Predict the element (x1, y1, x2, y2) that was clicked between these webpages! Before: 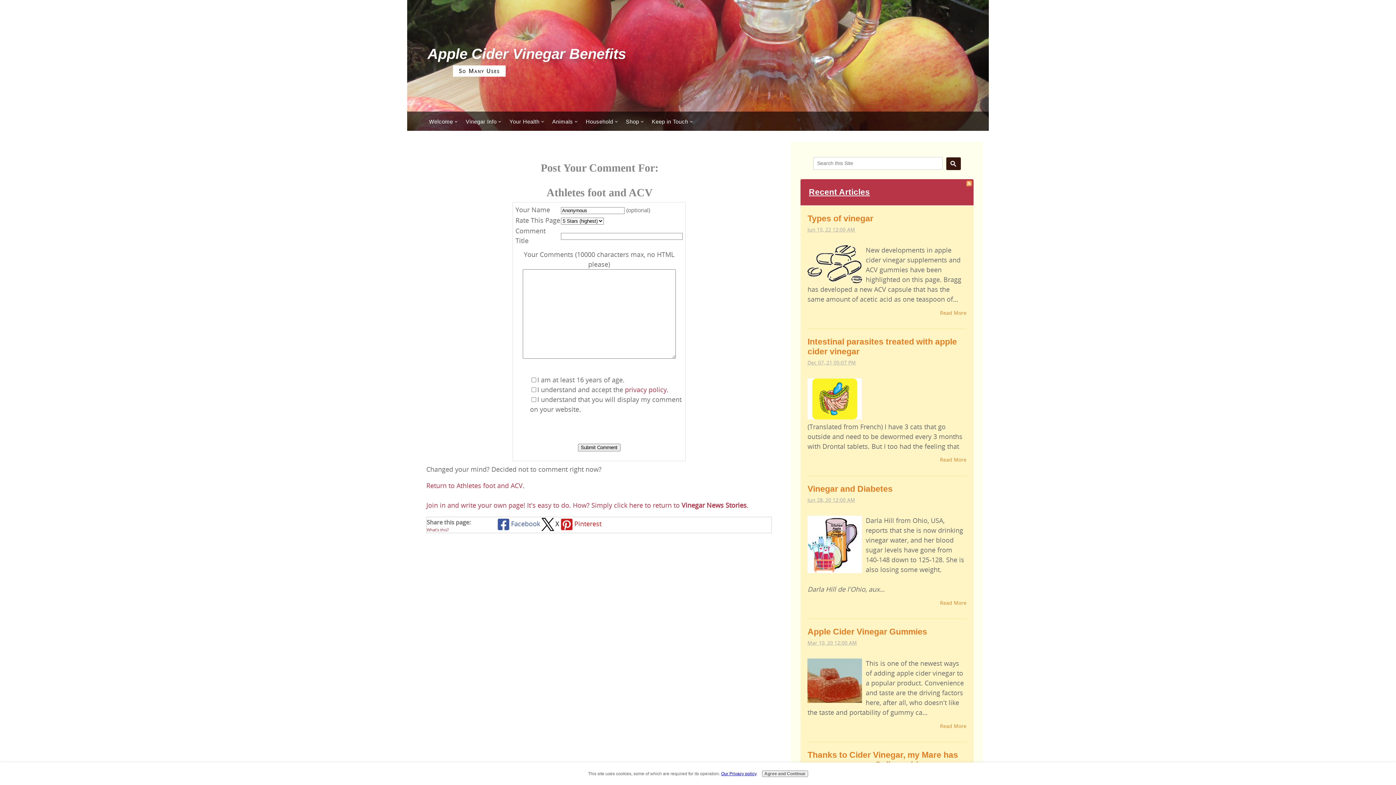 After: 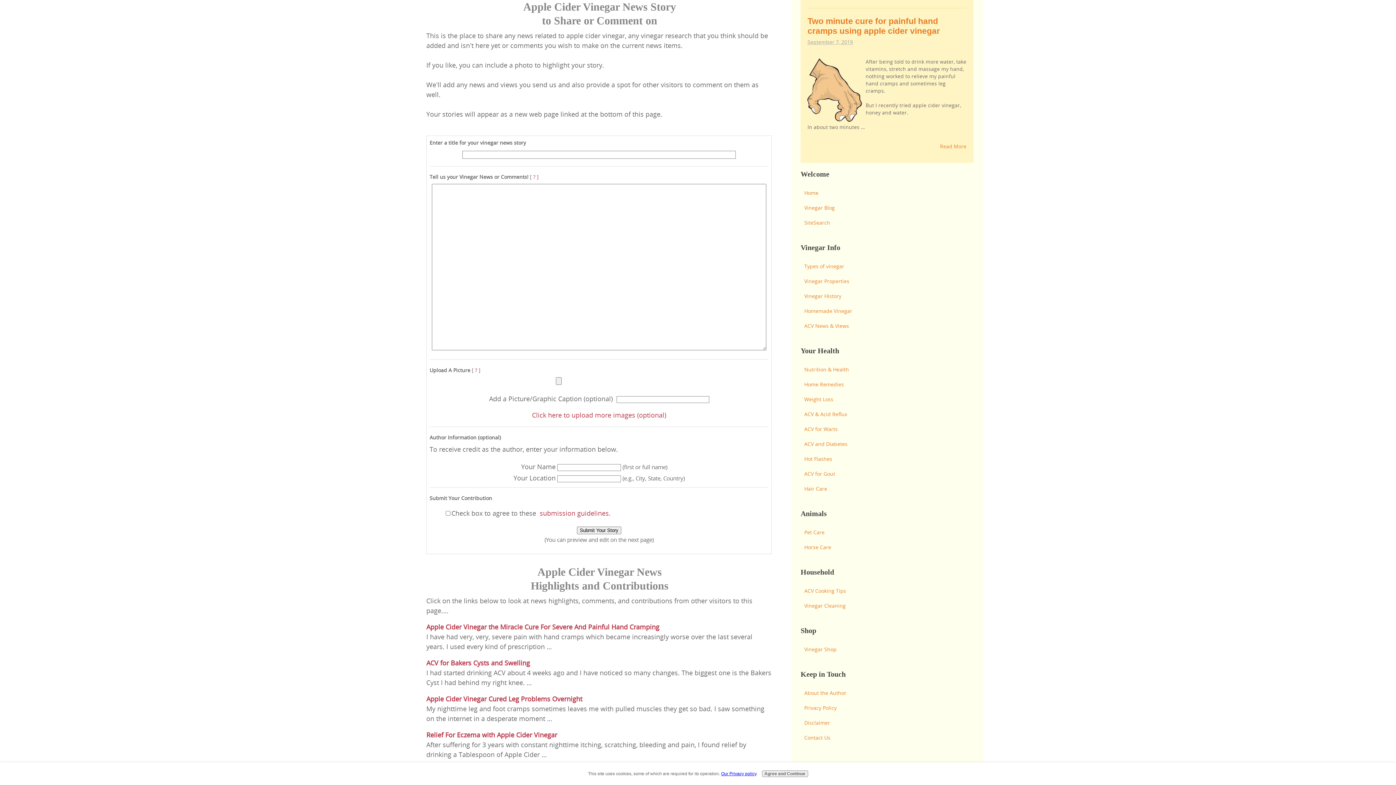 Action: bbox: (426, 501, 748, 509) label: Join in and write your own page! It's easy to do. How? Simply click here to return to Vinegar News Stories.